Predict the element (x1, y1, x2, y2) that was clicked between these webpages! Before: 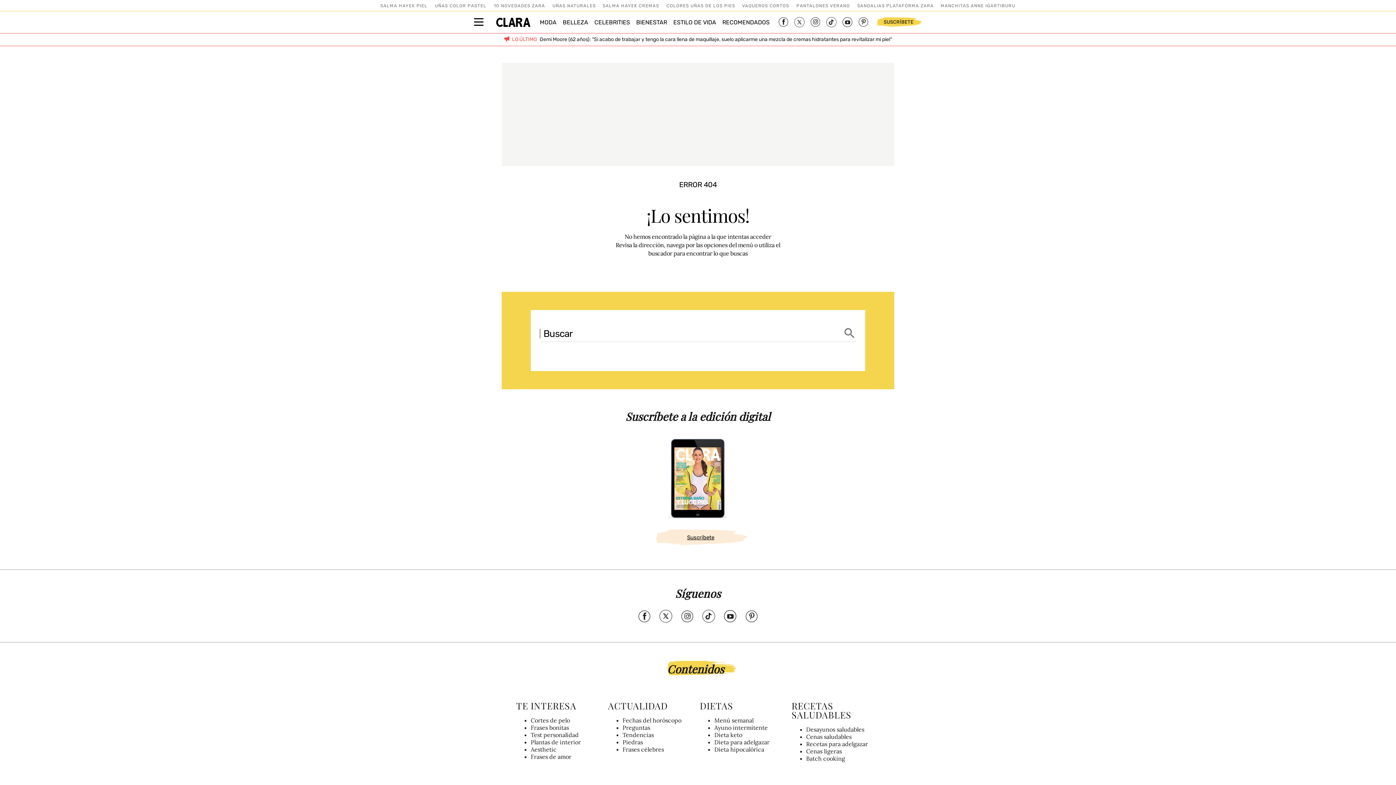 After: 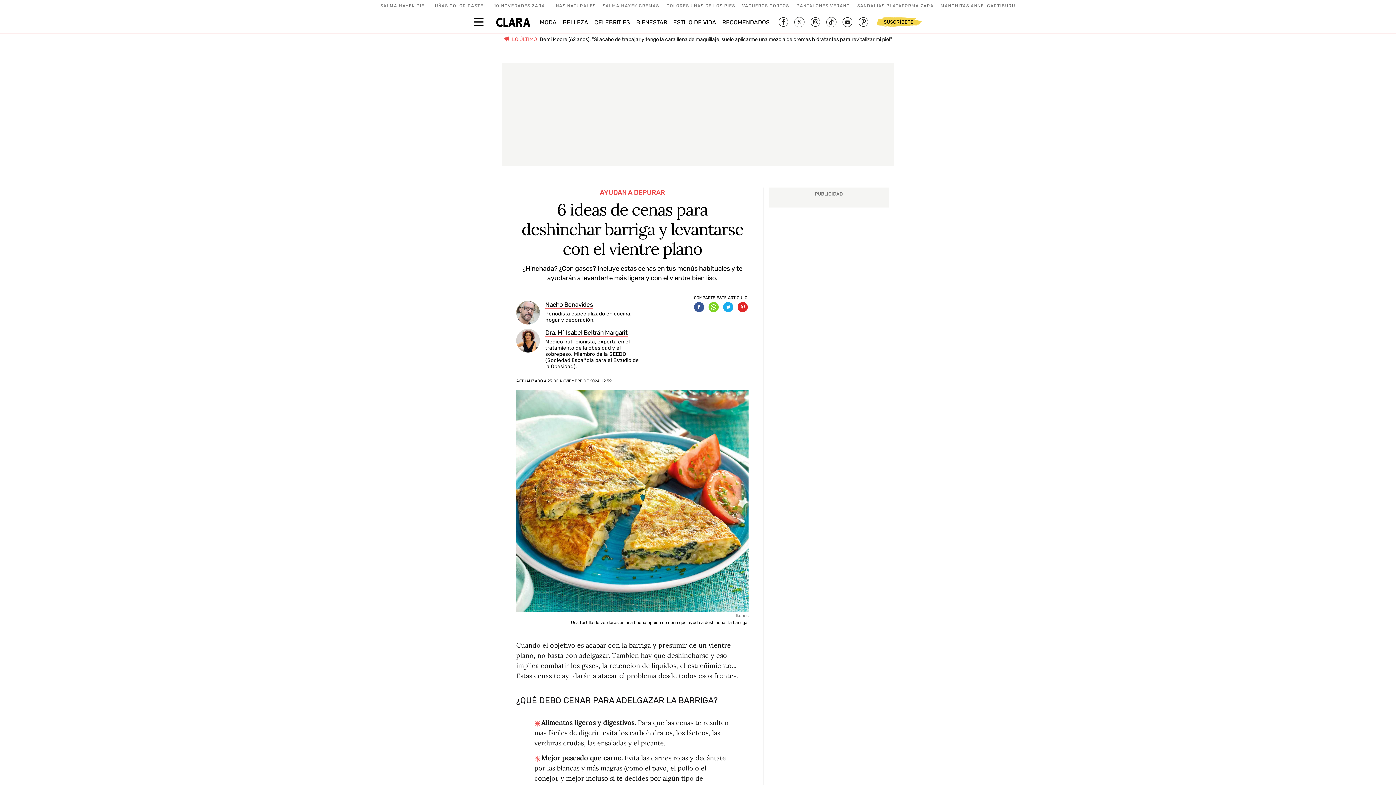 Action: bbox: (806, 733, 851, 740) label: Cenas saludables